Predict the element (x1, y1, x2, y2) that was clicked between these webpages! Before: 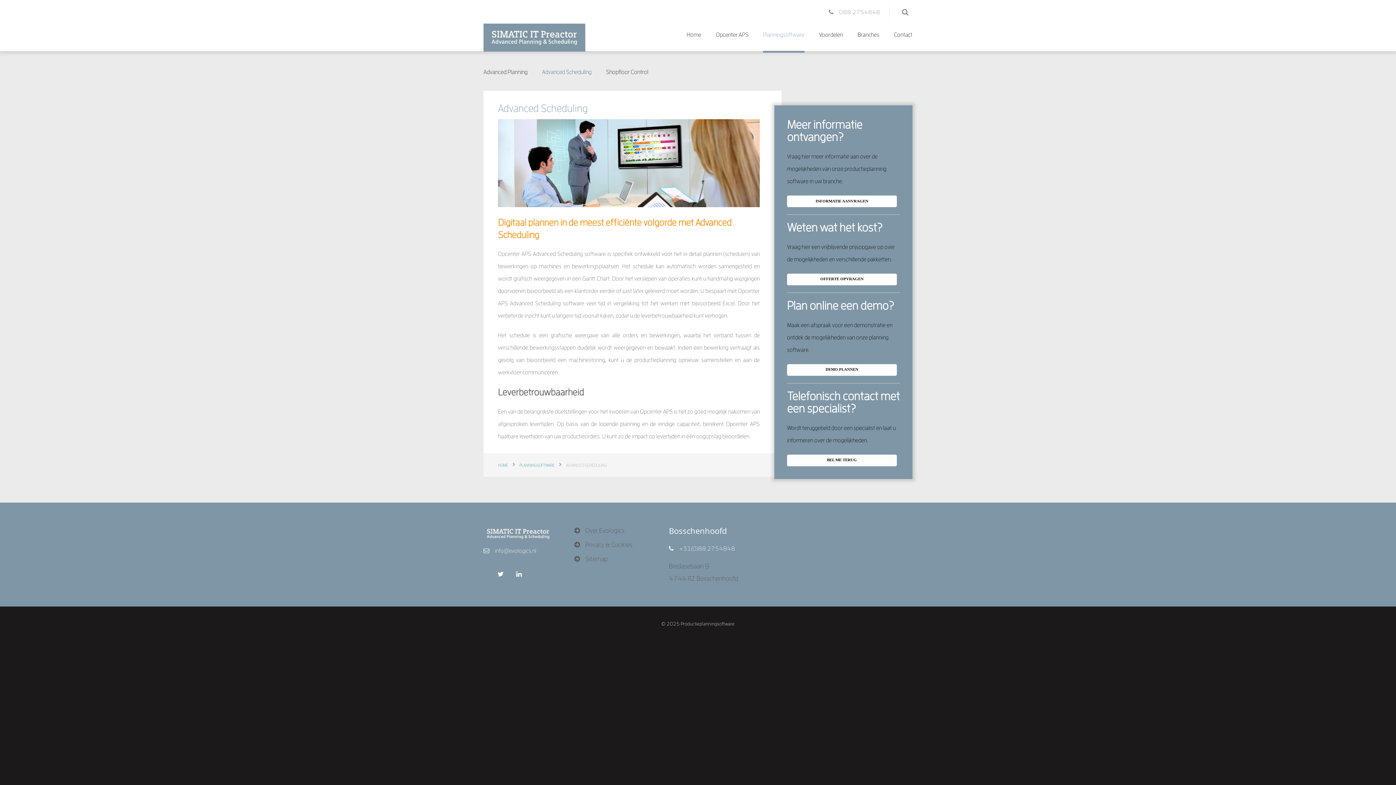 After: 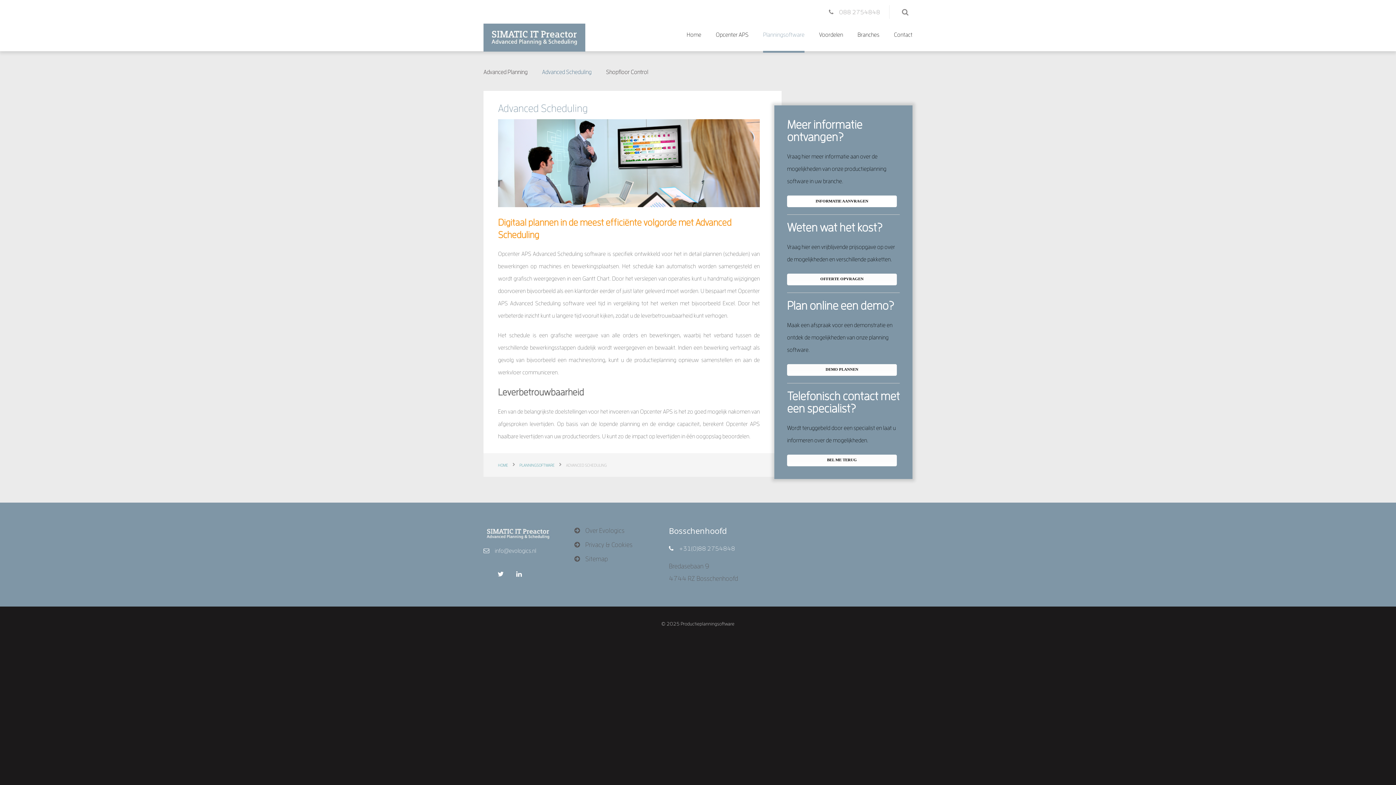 Action: bbox: (512, 567, 525, 580)